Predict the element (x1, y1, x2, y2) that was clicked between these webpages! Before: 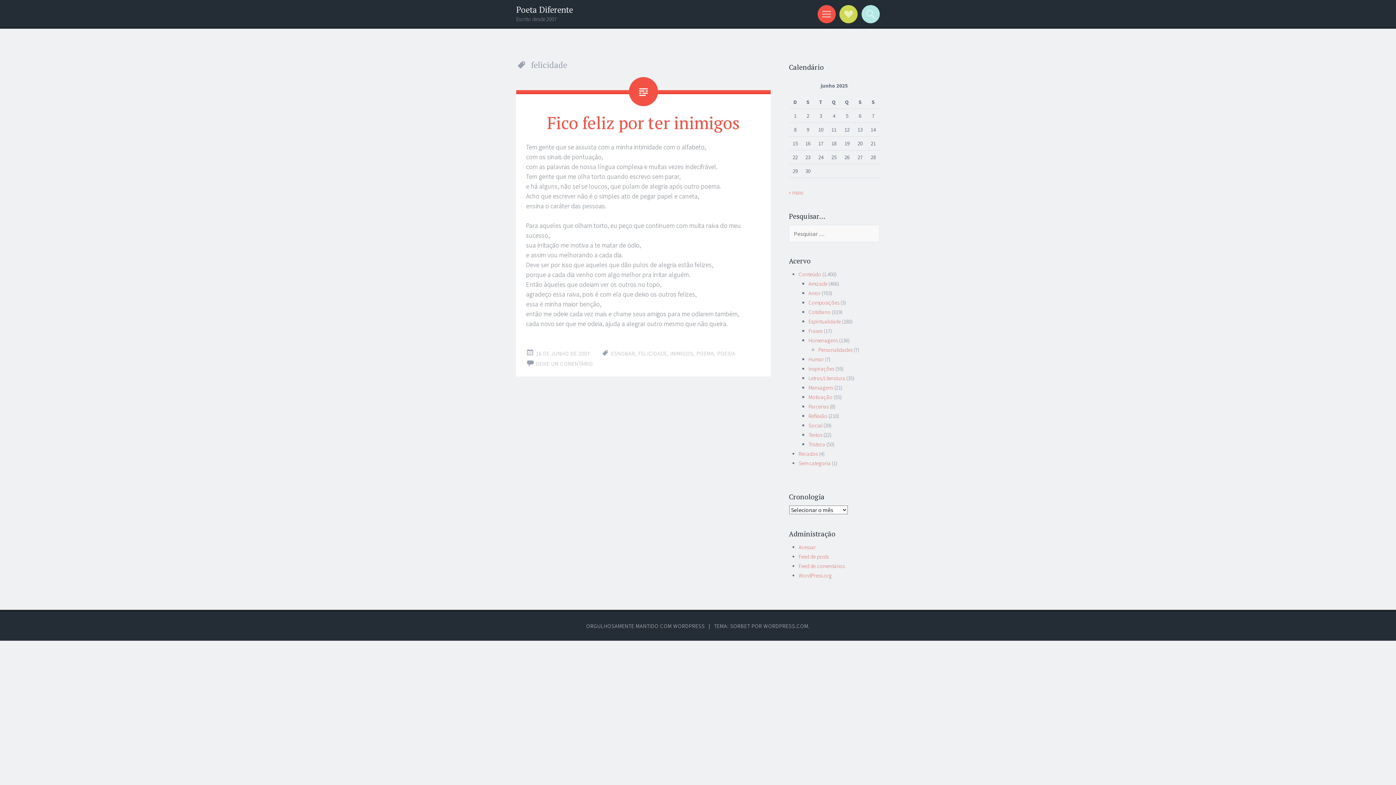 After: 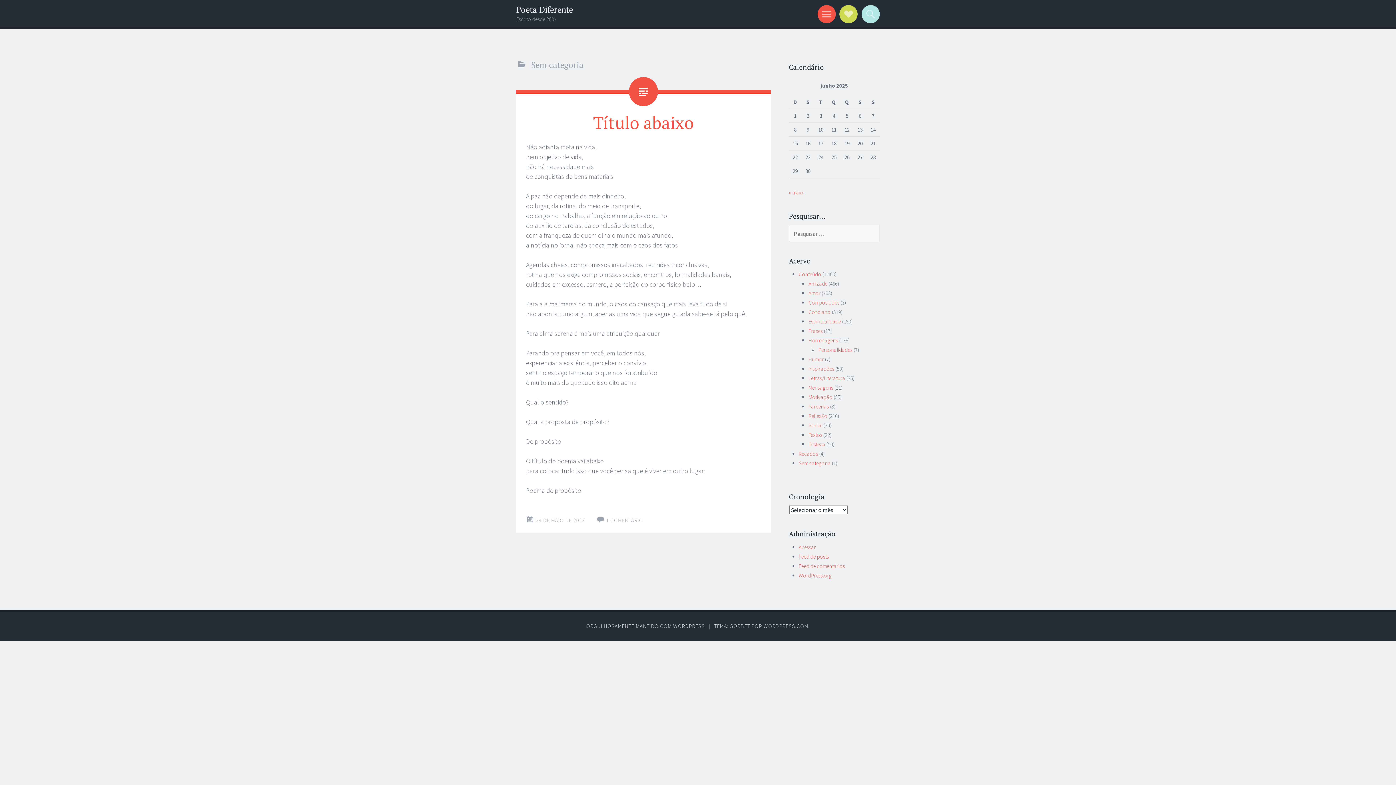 Action: bbox: (798, 460, 830, 466) label: Sem categoria